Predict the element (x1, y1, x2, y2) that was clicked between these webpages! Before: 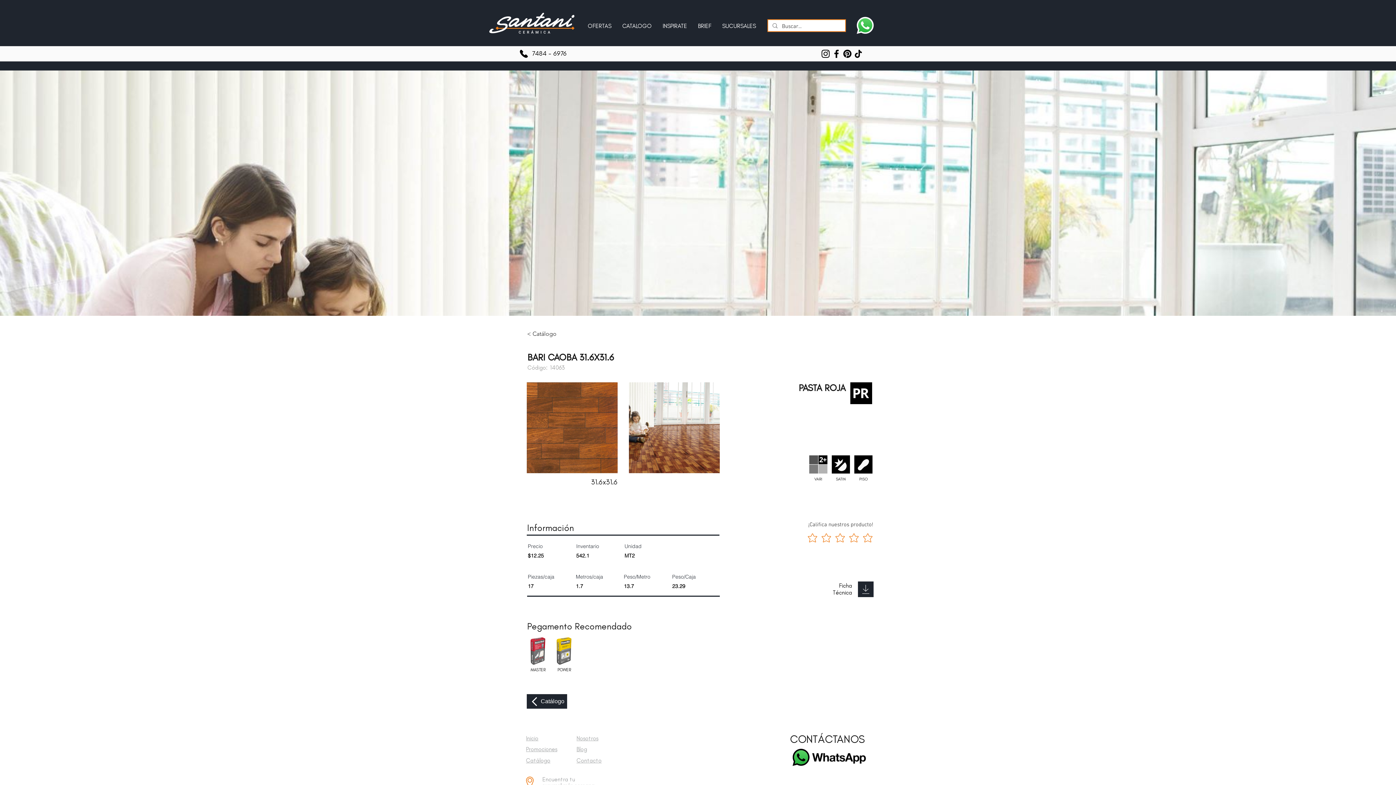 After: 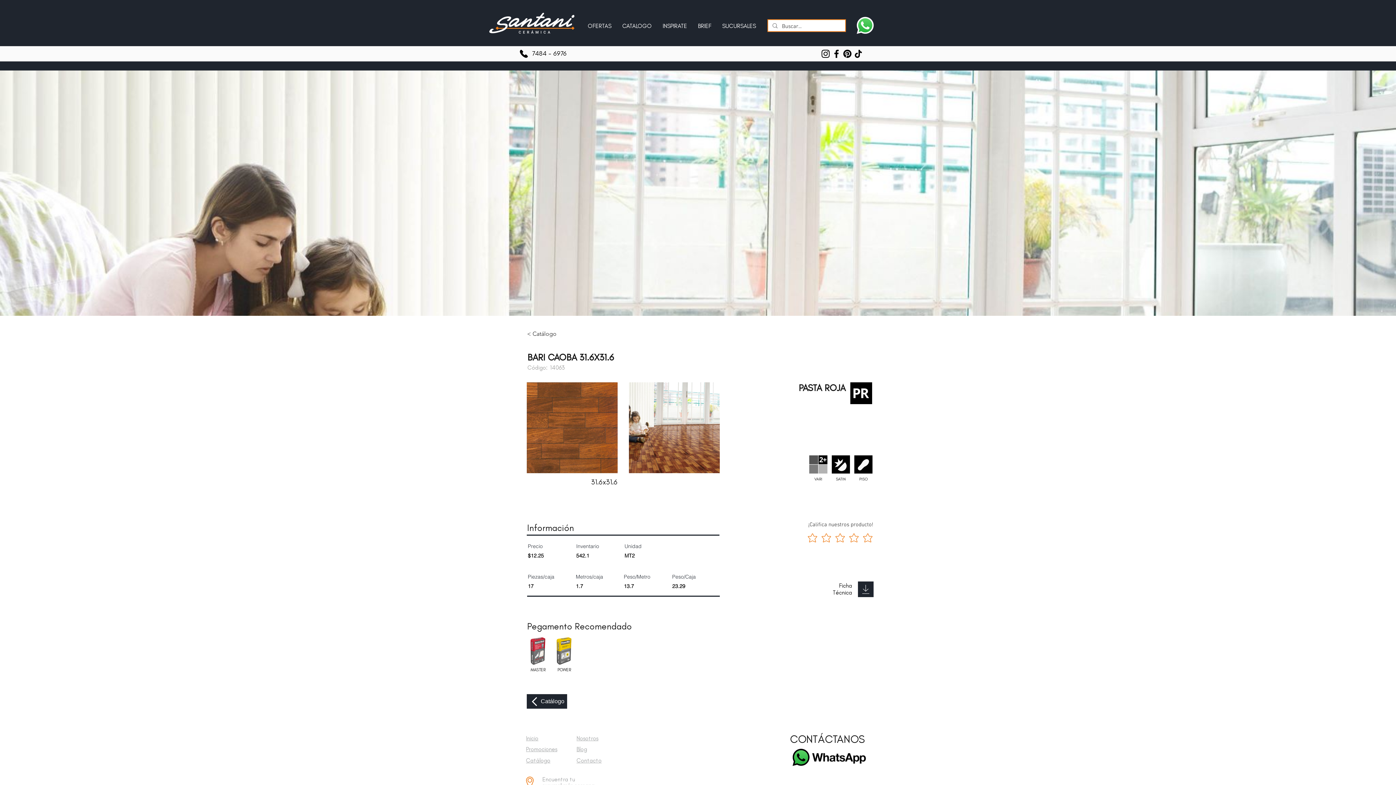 Action: label: INSPIRATE bbox: (657, 16, 692, 29)